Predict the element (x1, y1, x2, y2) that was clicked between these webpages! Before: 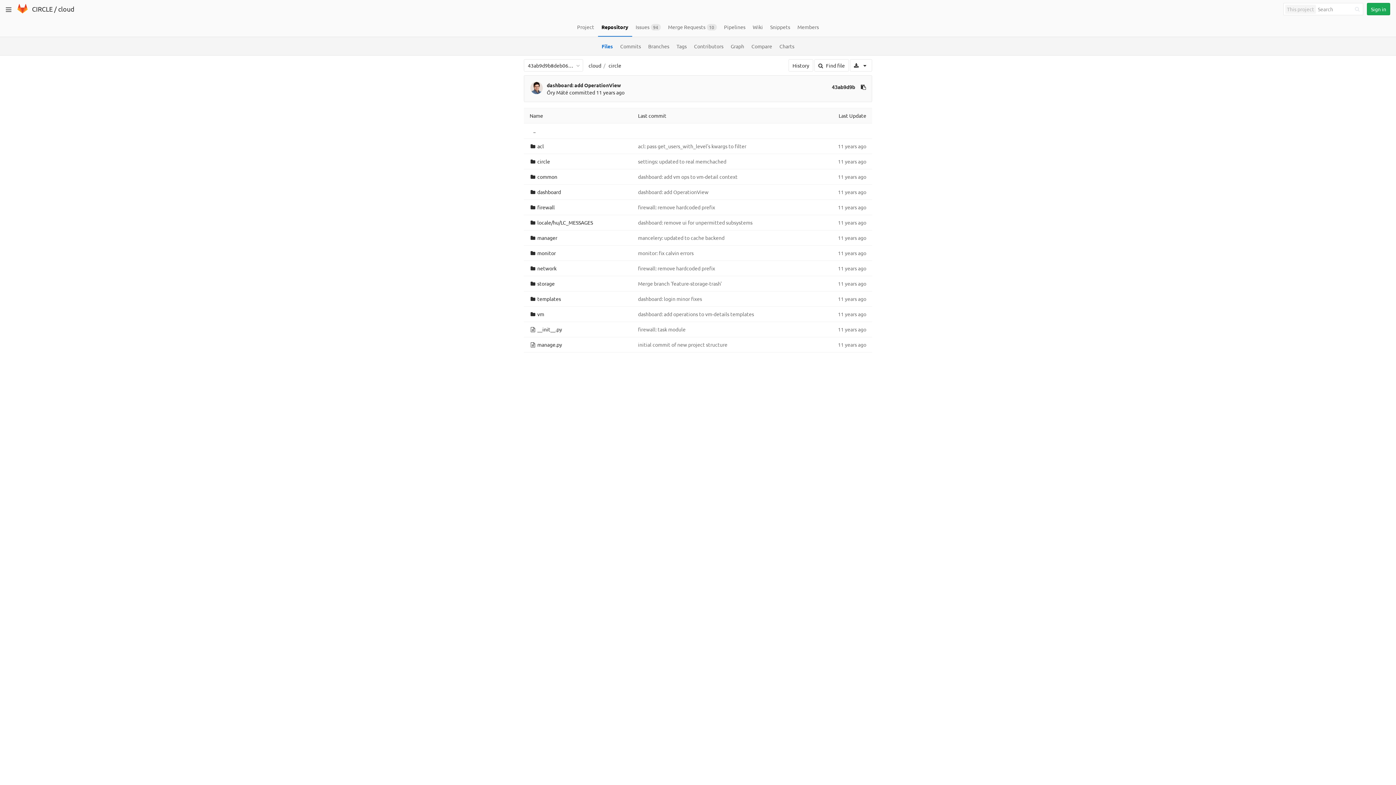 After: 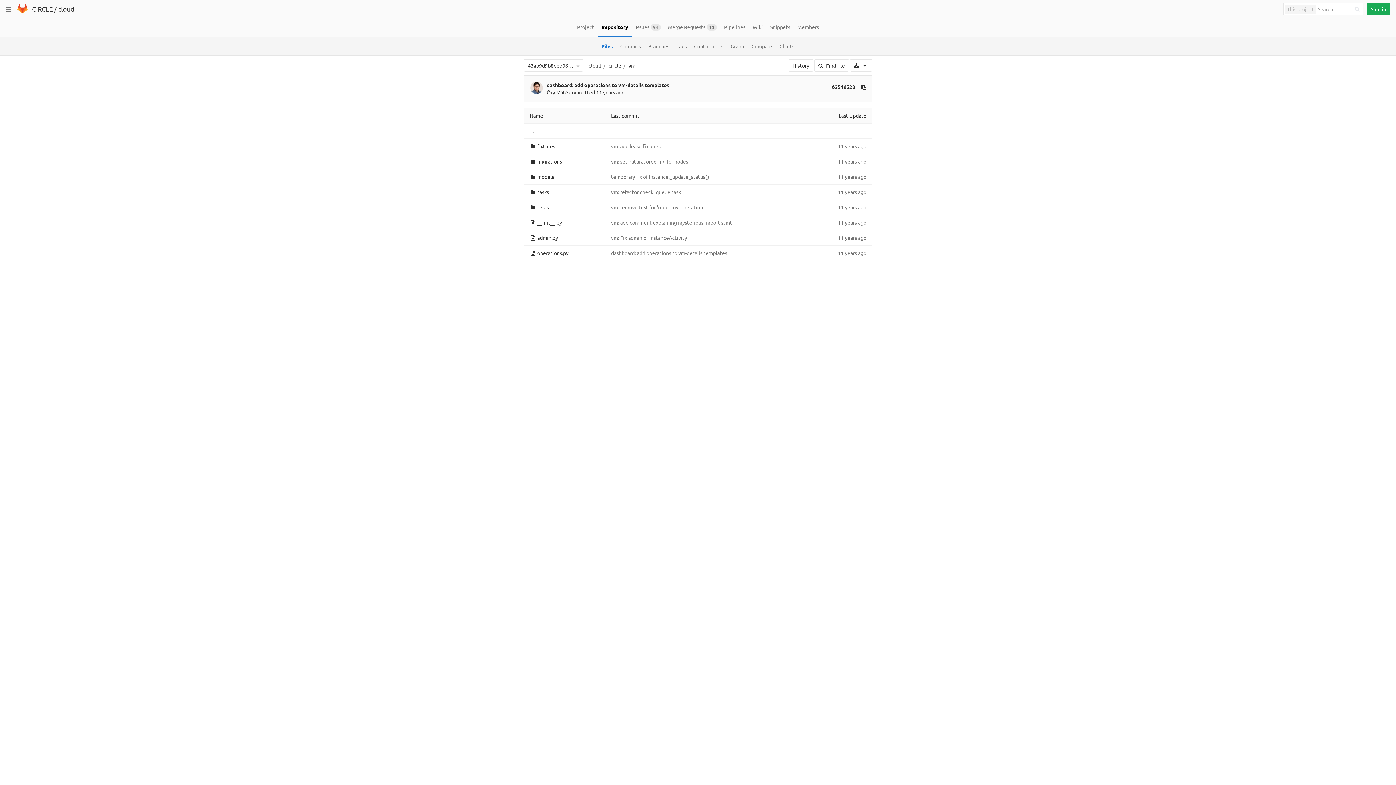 Action: label: vm bbox: (537, 310, 544, 317)